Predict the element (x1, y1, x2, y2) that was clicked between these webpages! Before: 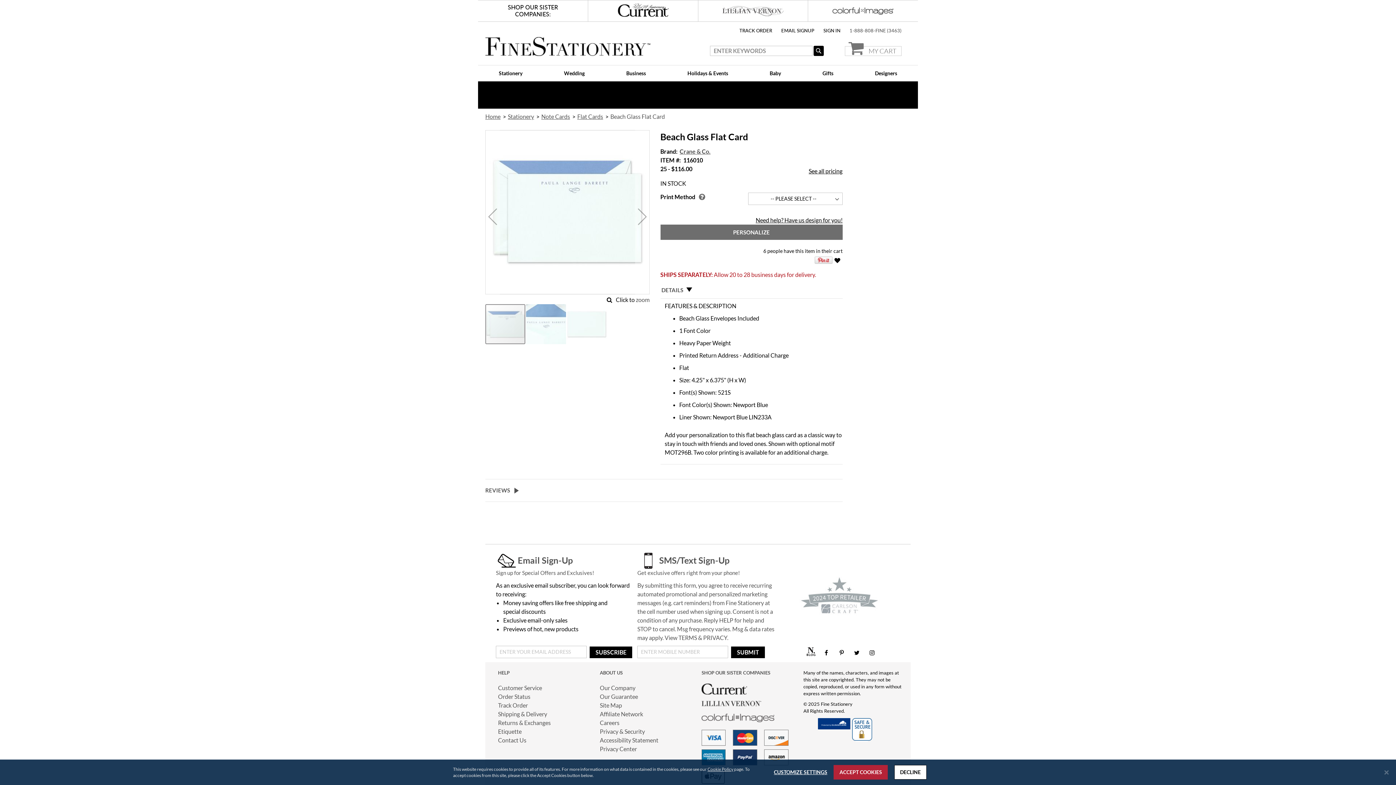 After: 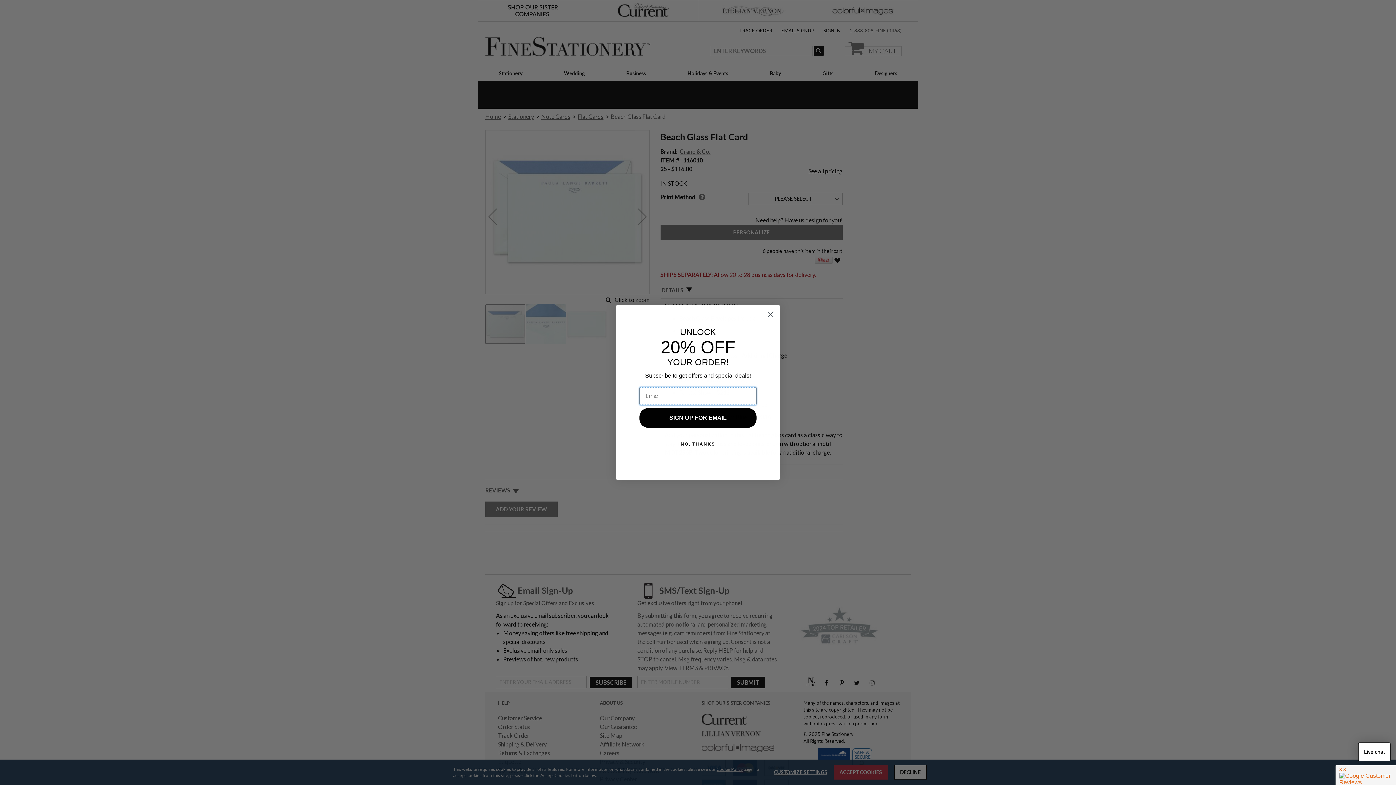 Action: label: REVIEWS bbox: (485, 487, 518, 493)